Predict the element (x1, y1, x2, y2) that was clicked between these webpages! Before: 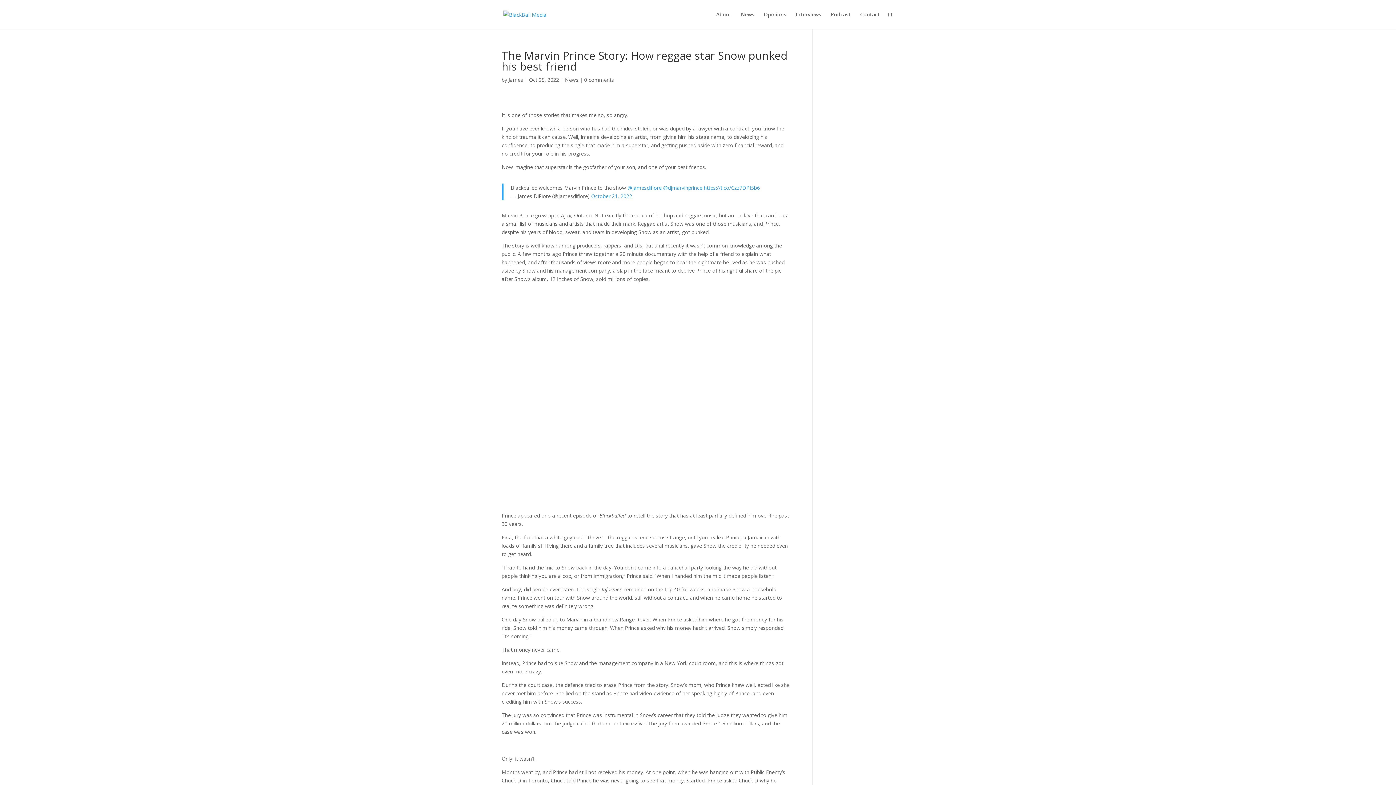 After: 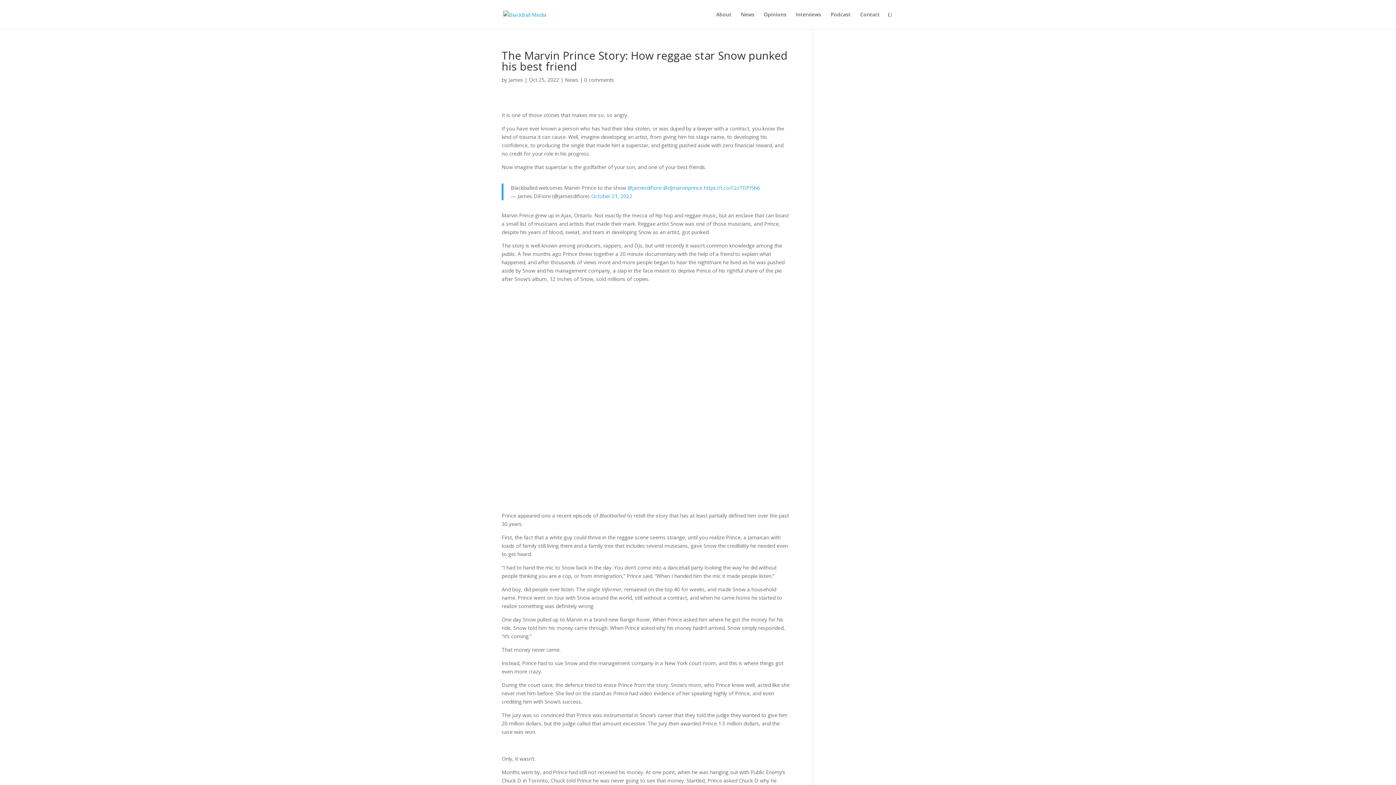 Action: bbox: (584, 76, 614, 83) label: 0 comments